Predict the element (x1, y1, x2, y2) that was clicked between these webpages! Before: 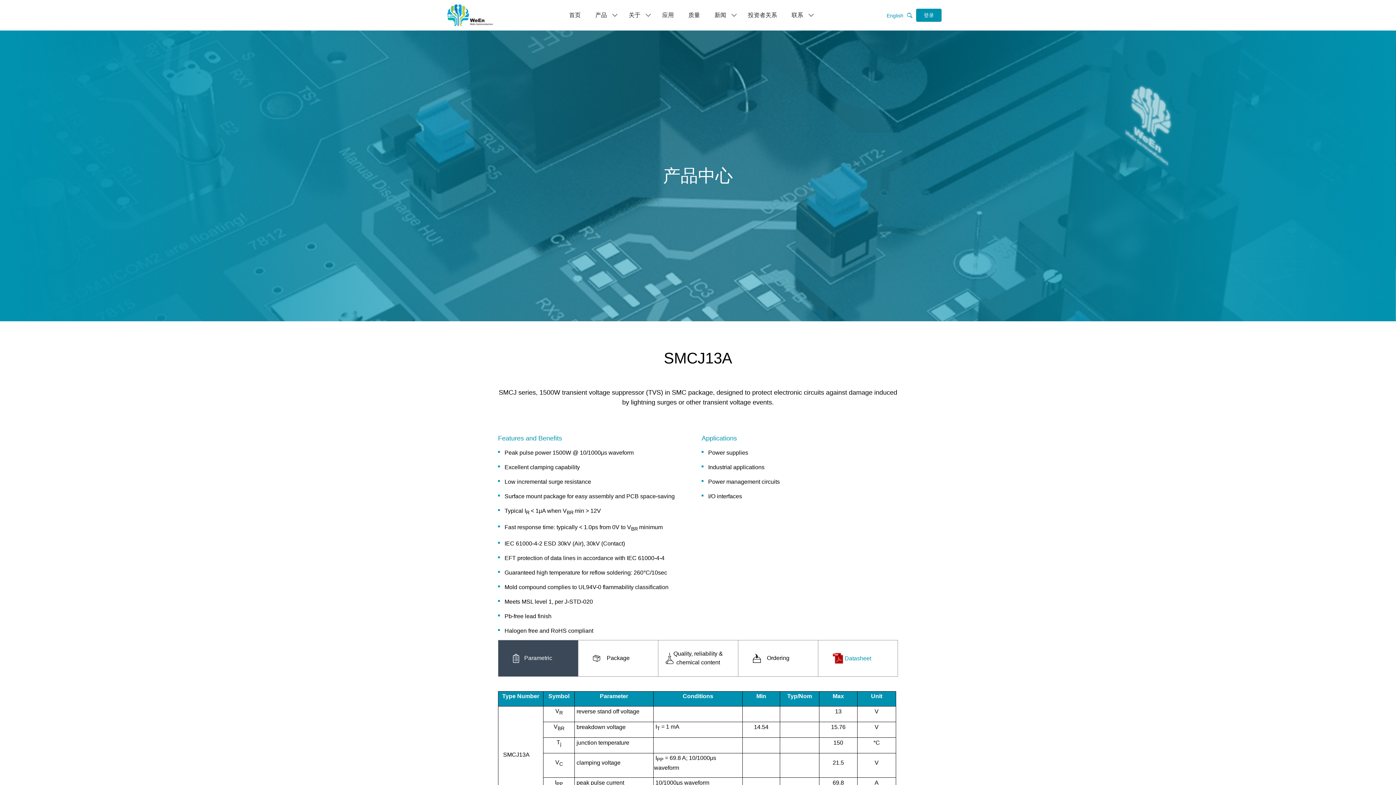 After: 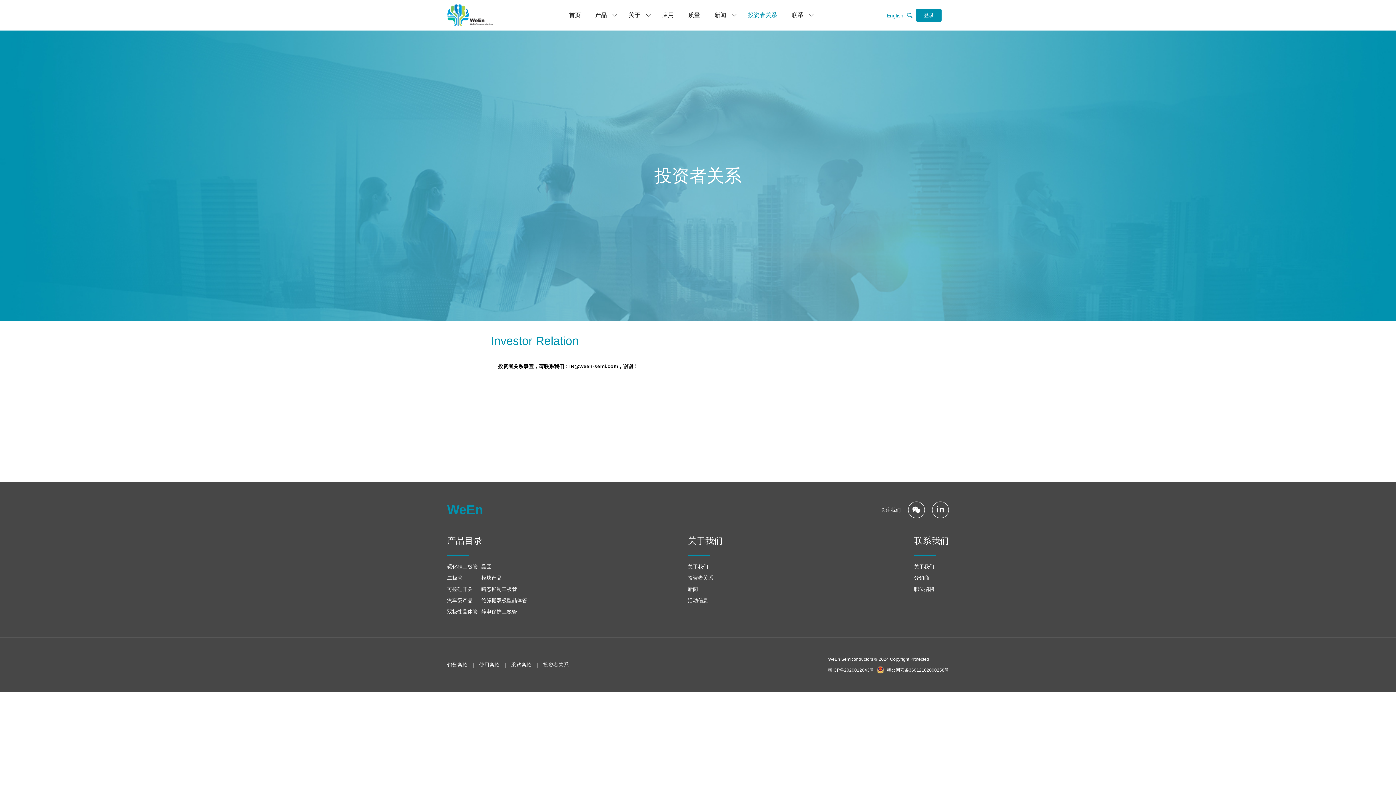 Action: bbox: (740, 3, 784, 26) label: 投资者关系